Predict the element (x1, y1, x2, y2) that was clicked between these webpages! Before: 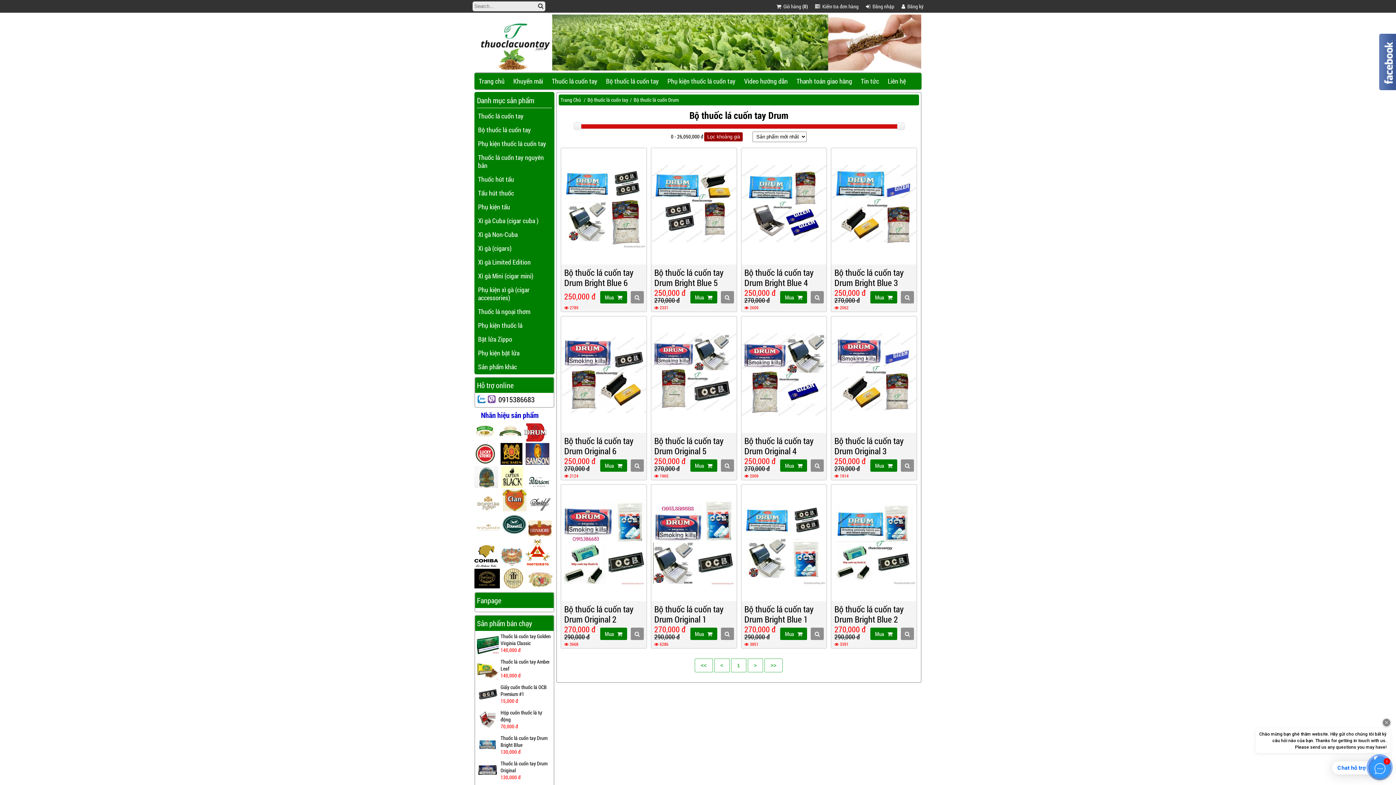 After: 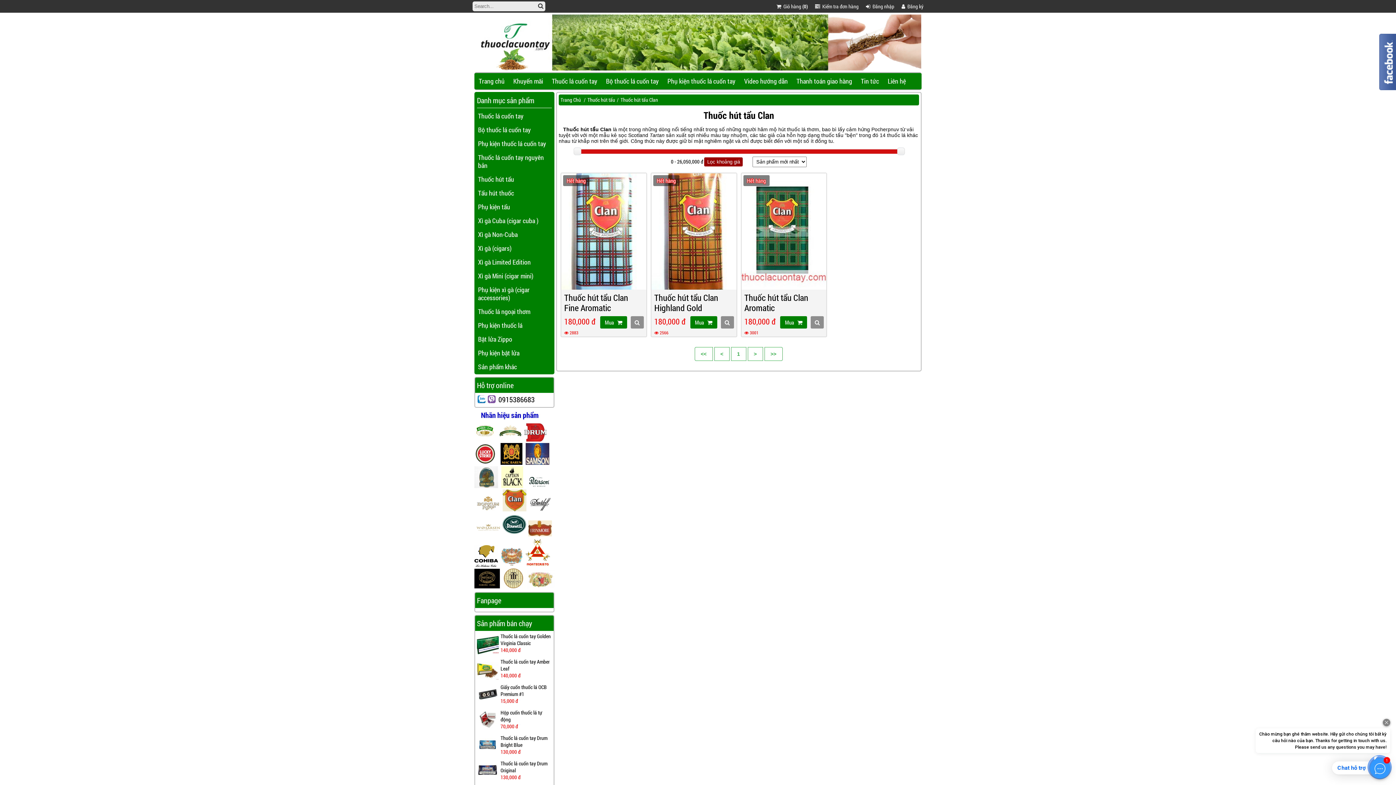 Action: bbox: (502, 505, 526, 513)